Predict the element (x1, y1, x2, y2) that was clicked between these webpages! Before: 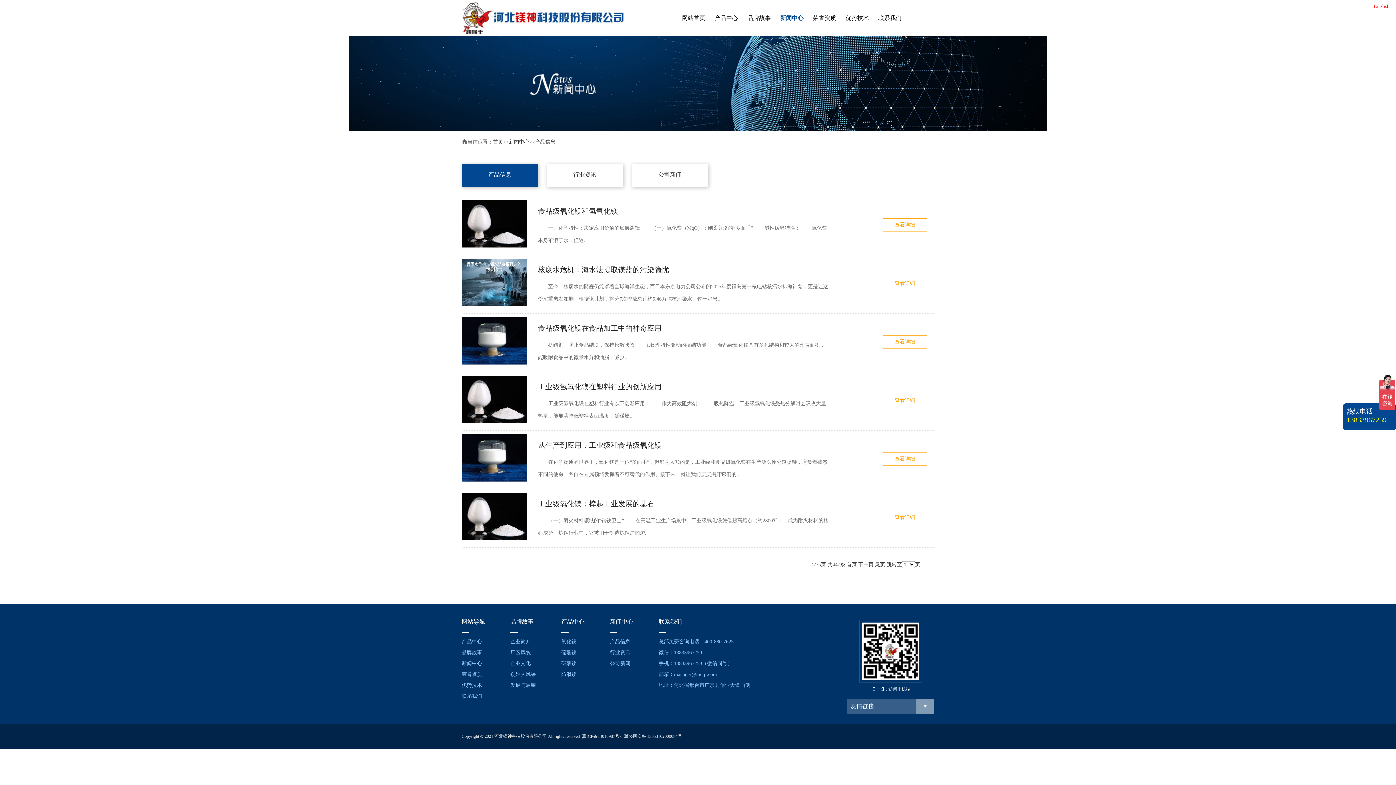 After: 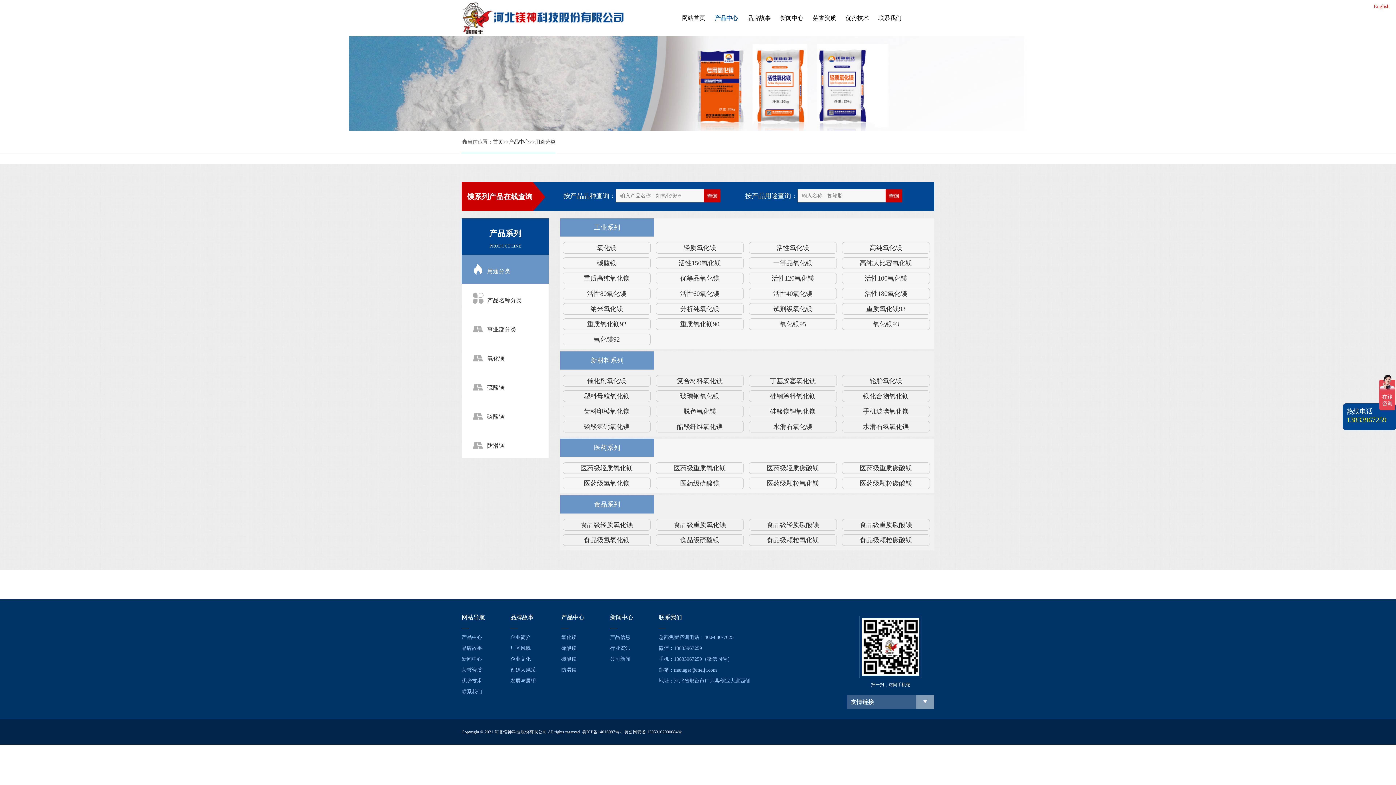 Action: label: 产品中心 bbox: (461, 639, 482, 644)